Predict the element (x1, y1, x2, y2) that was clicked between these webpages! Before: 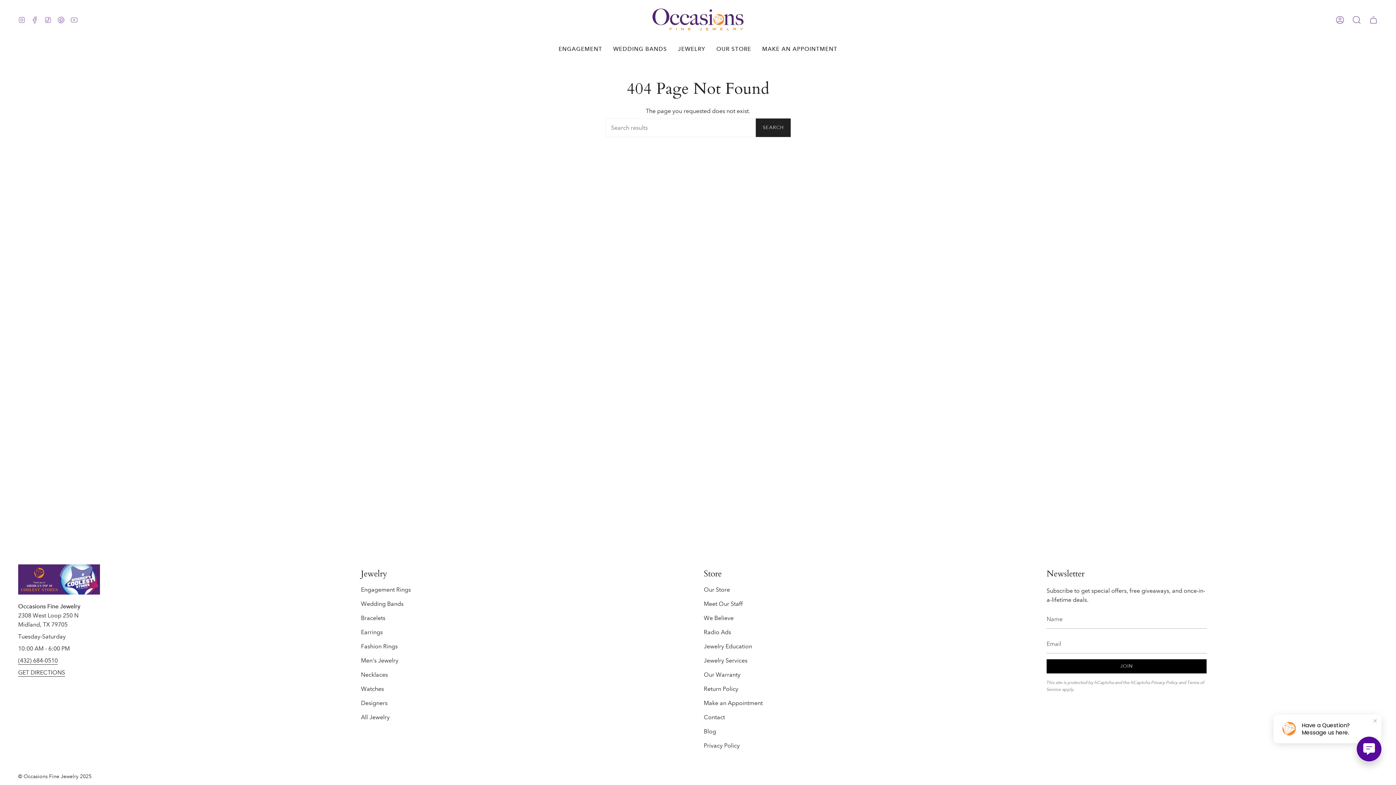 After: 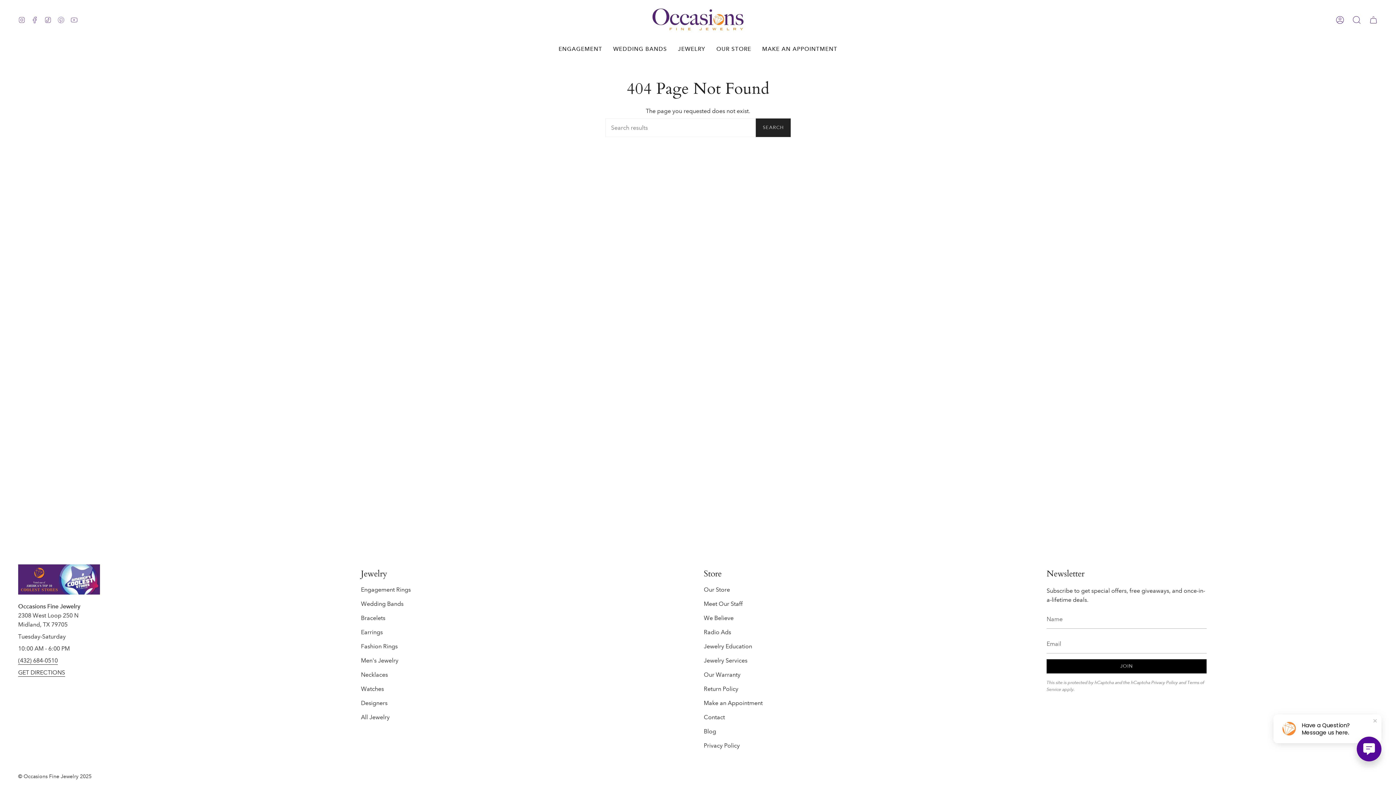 Action: label: Pinterest bbox: (54, 0, 67, 40)